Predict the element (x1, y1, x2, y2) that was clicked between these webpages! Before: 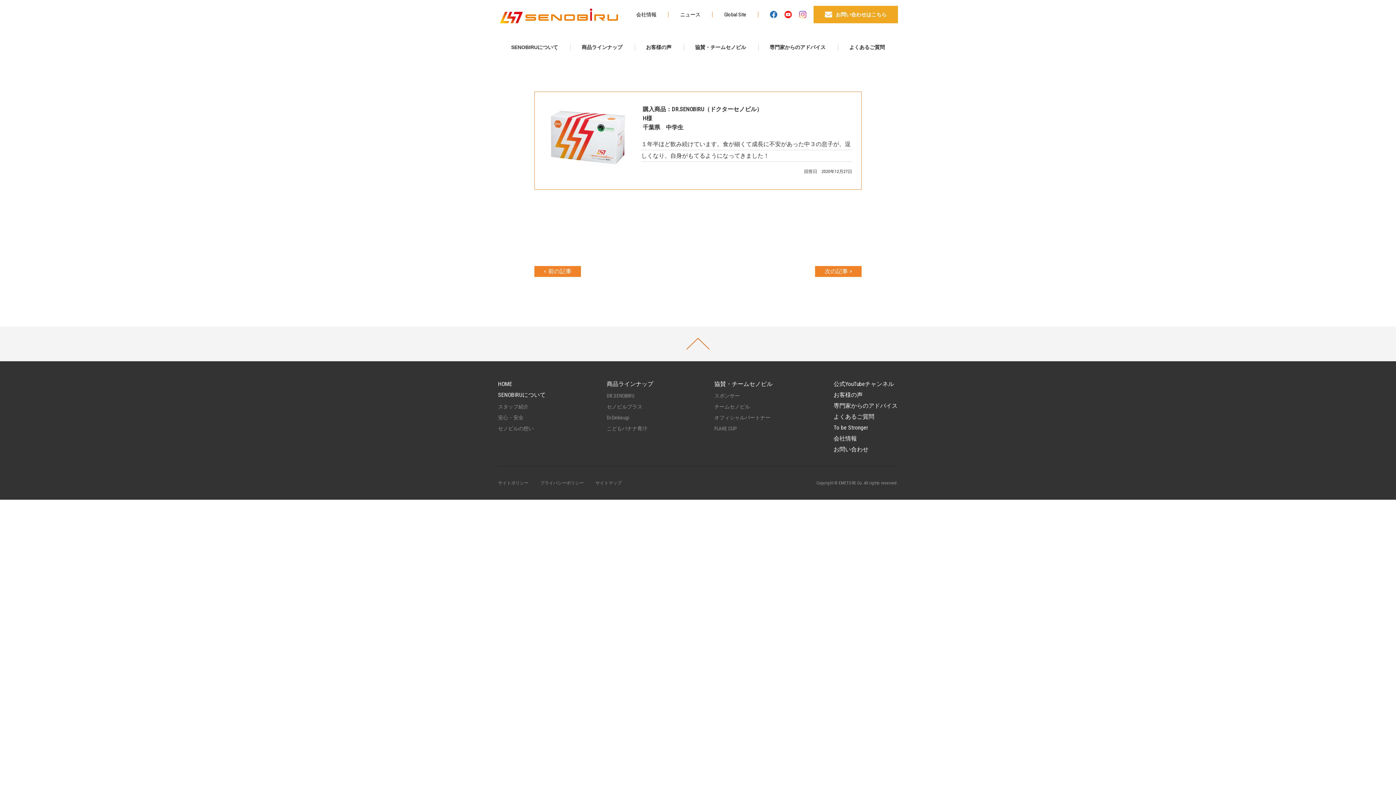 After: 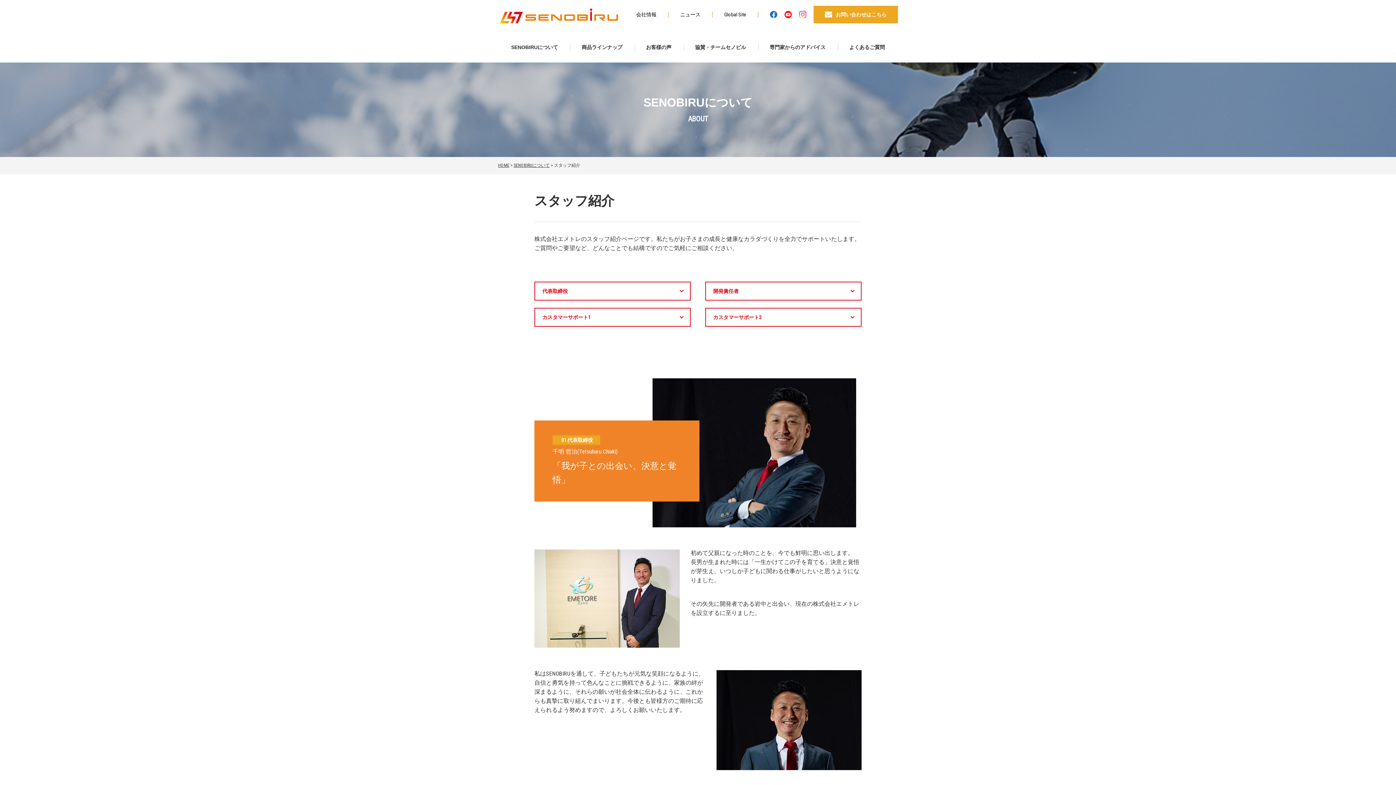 Action: label: スタッフ紹介 bbox: (498, 403, 528, 409)